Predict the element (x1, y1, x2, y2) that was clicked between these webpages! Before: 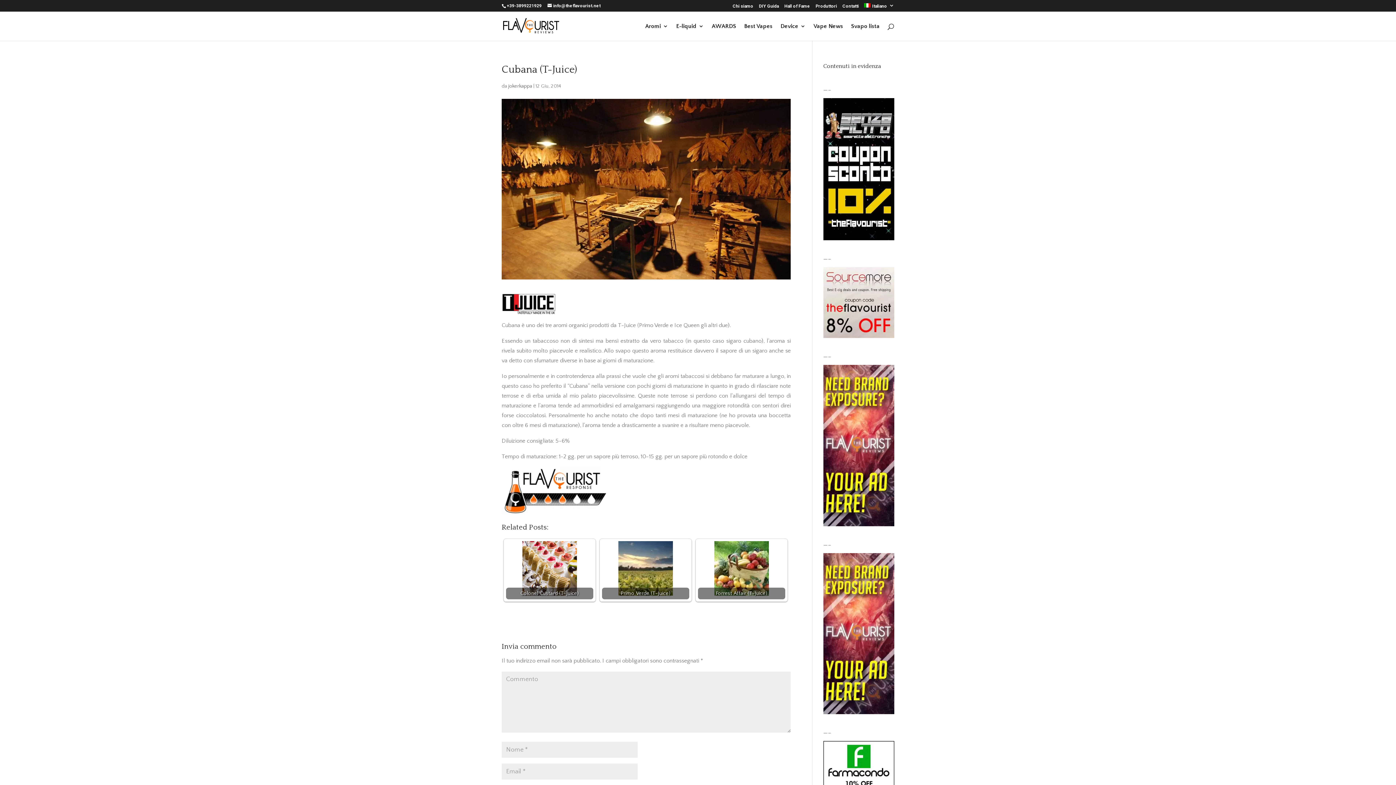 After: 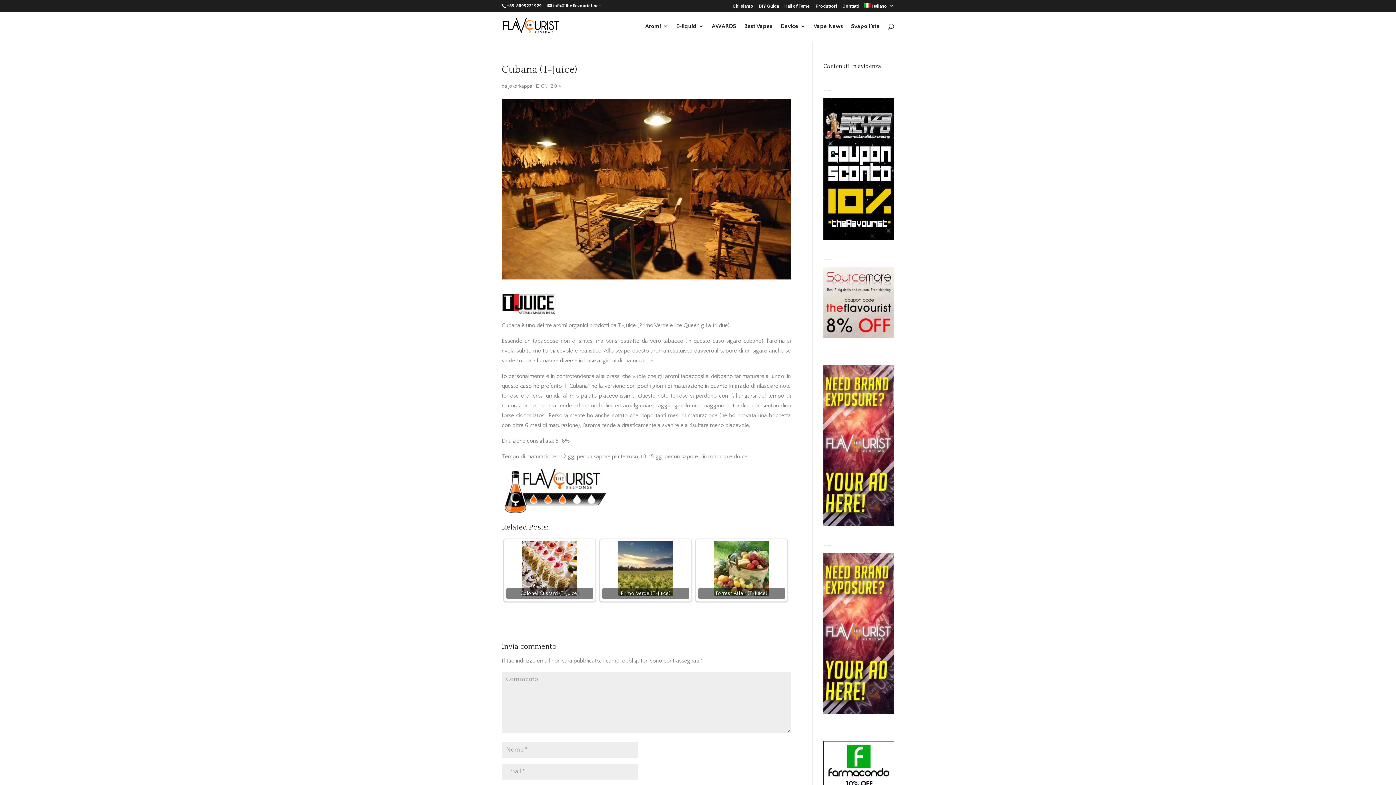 Action: bbox: (823, 235, 894, 241)